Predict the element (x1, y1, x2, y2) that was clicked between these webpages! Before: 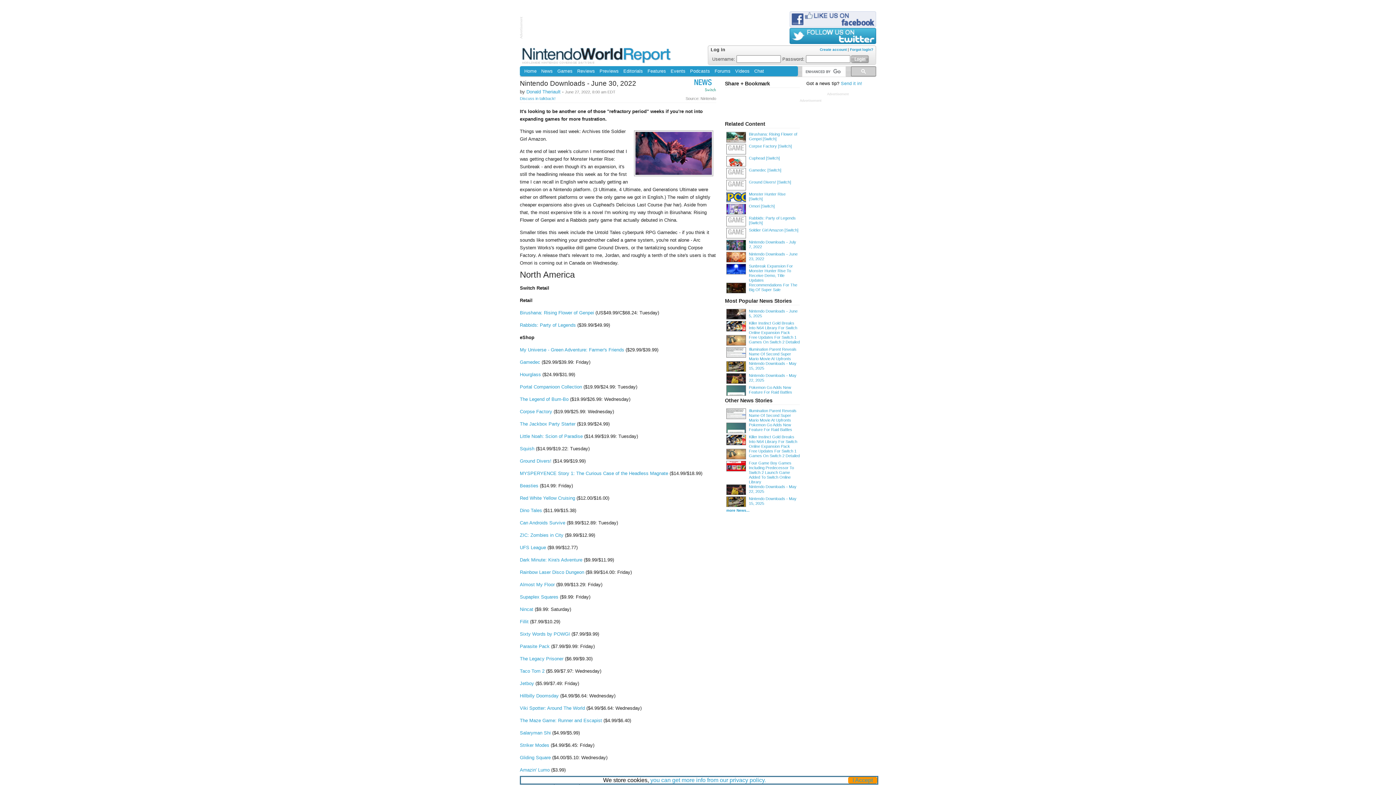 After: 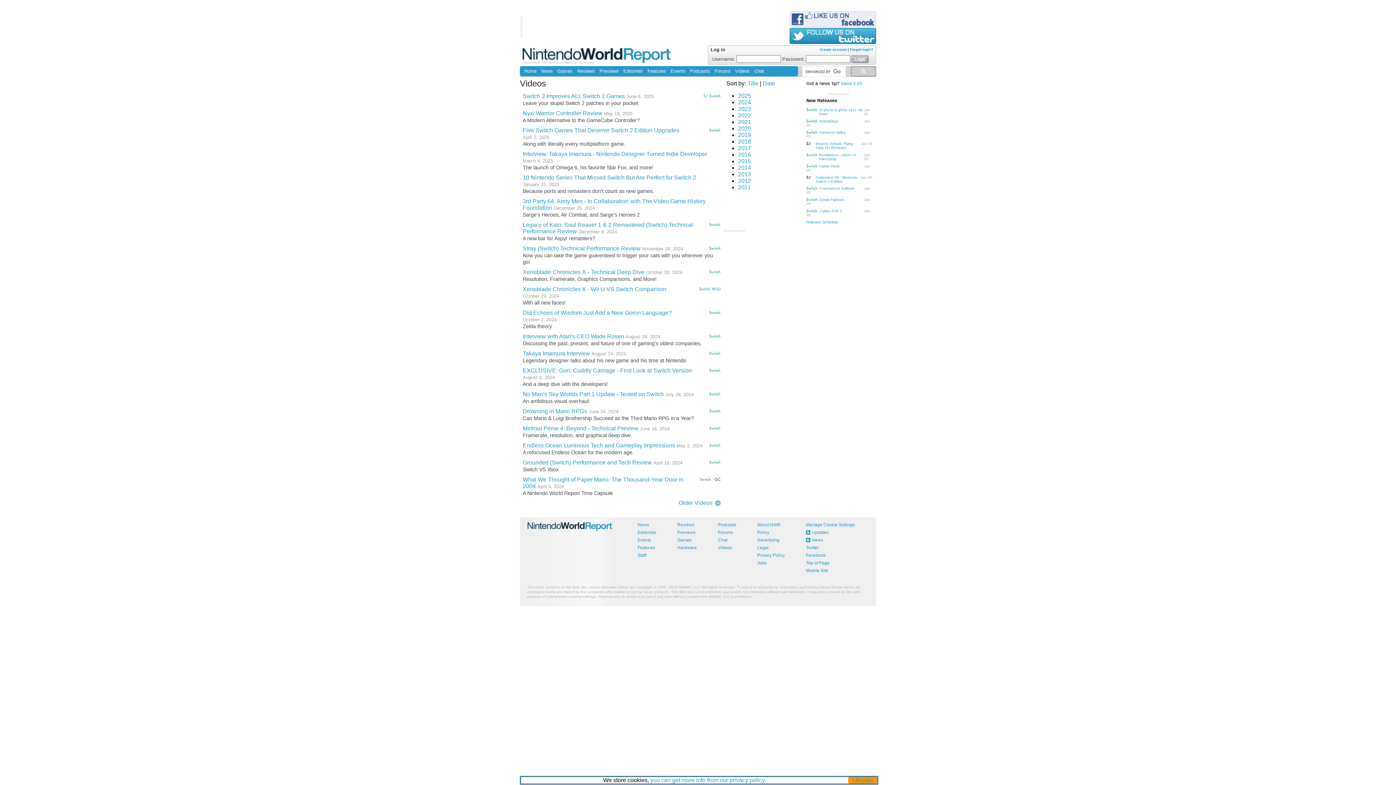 Action: bbox: (733, 66, 752, 76) label: Videos